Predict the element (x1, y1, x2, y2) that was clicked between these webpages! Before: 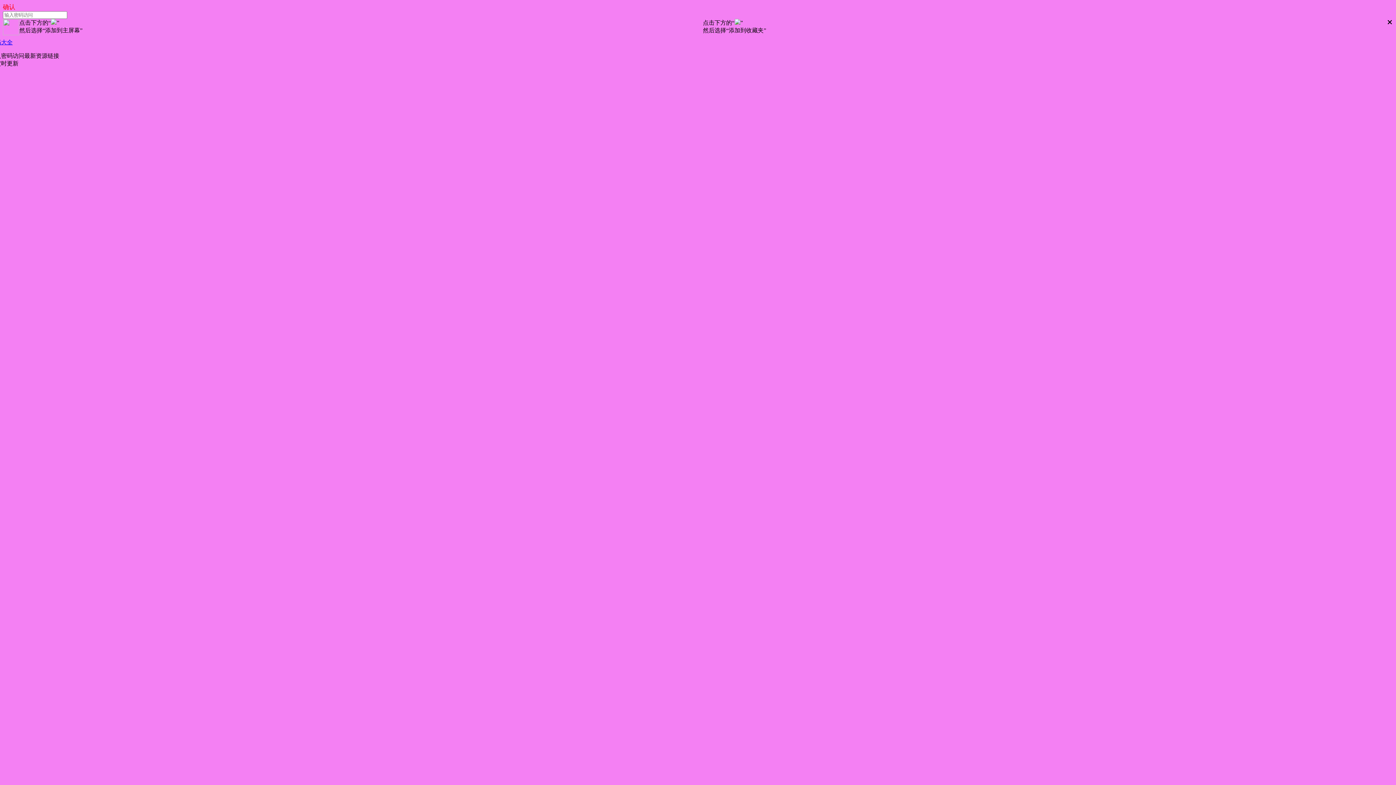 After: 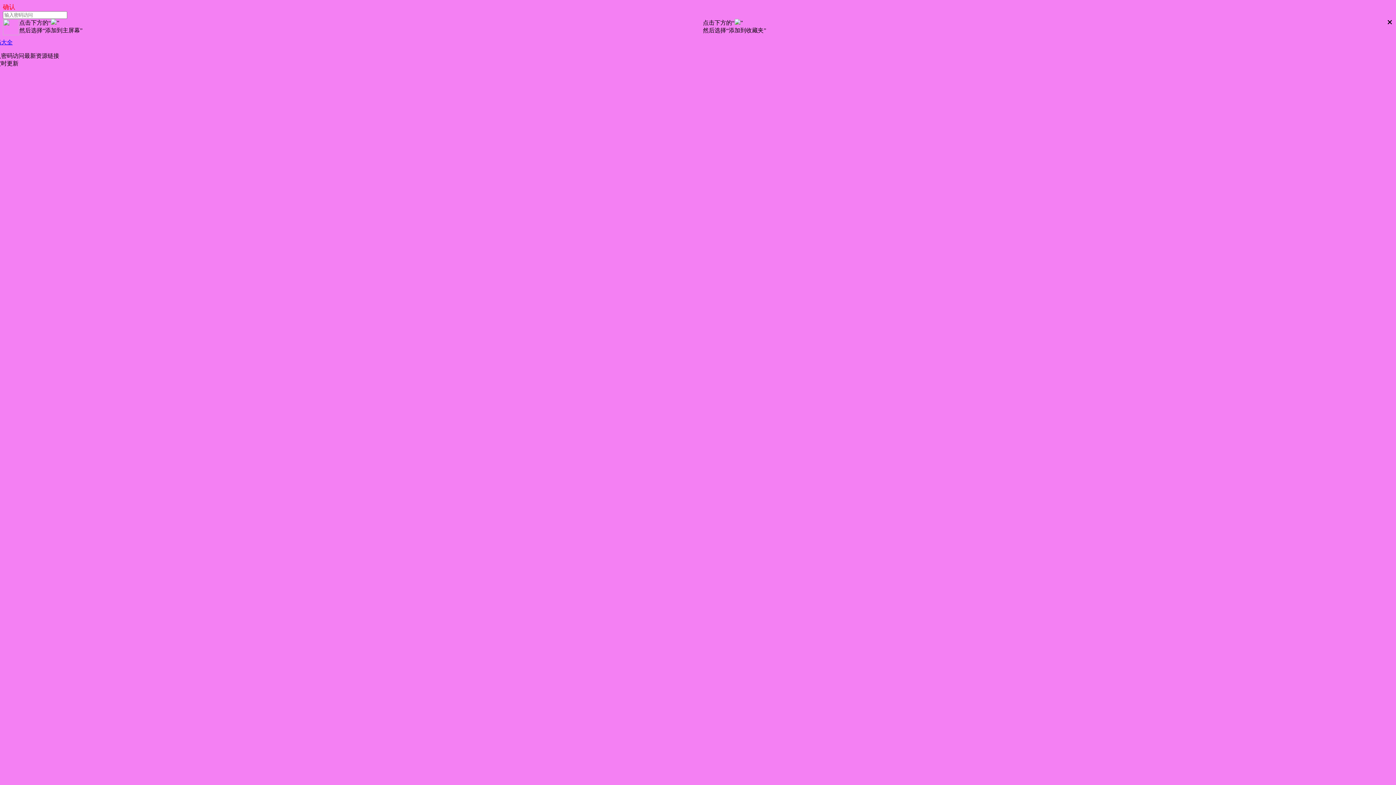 Action: label: 密码大全 bbox: (-10, 39, 12, 45)